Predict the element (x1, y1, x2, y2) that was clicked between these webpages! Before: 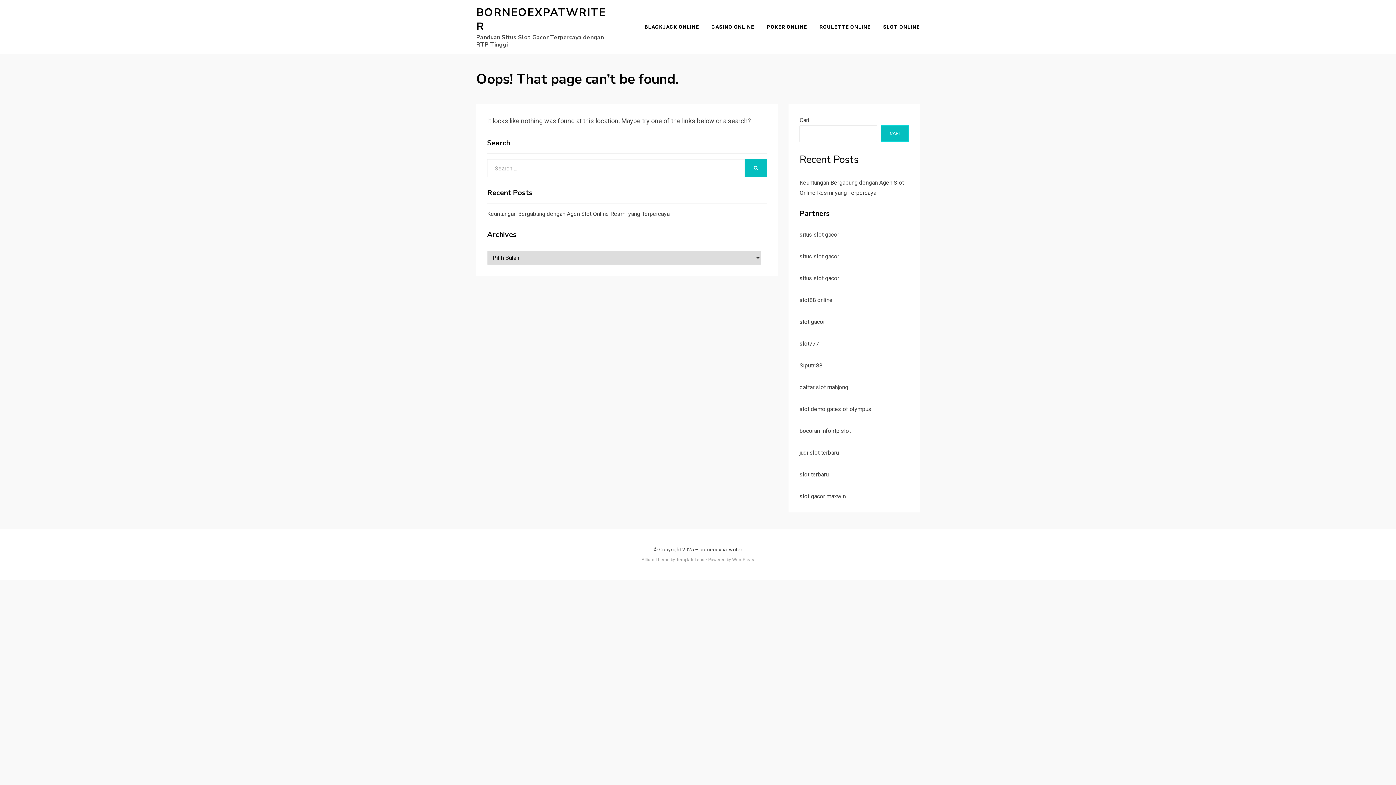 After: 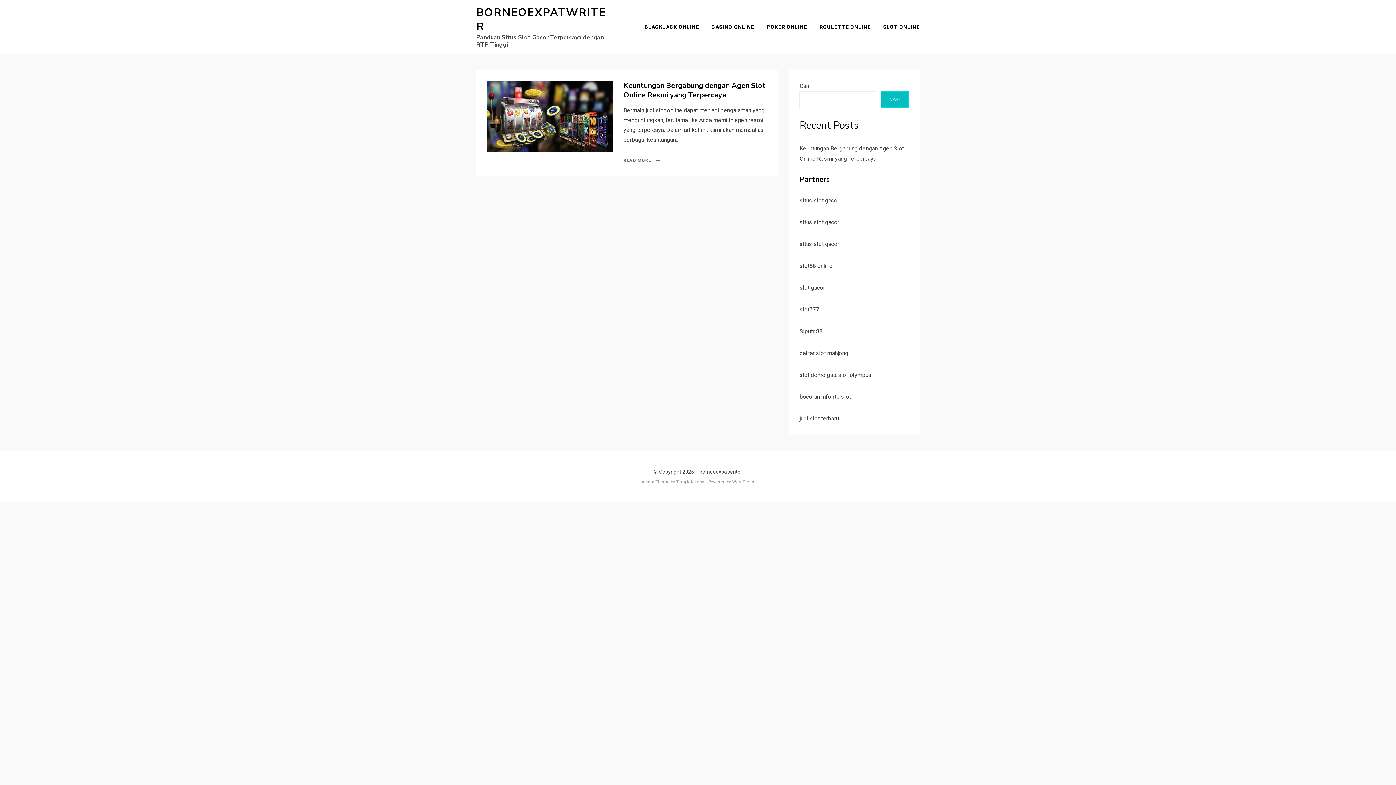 Action: bbox: (476, 5, 606, 34) label: BORNEOEXPATWRITER